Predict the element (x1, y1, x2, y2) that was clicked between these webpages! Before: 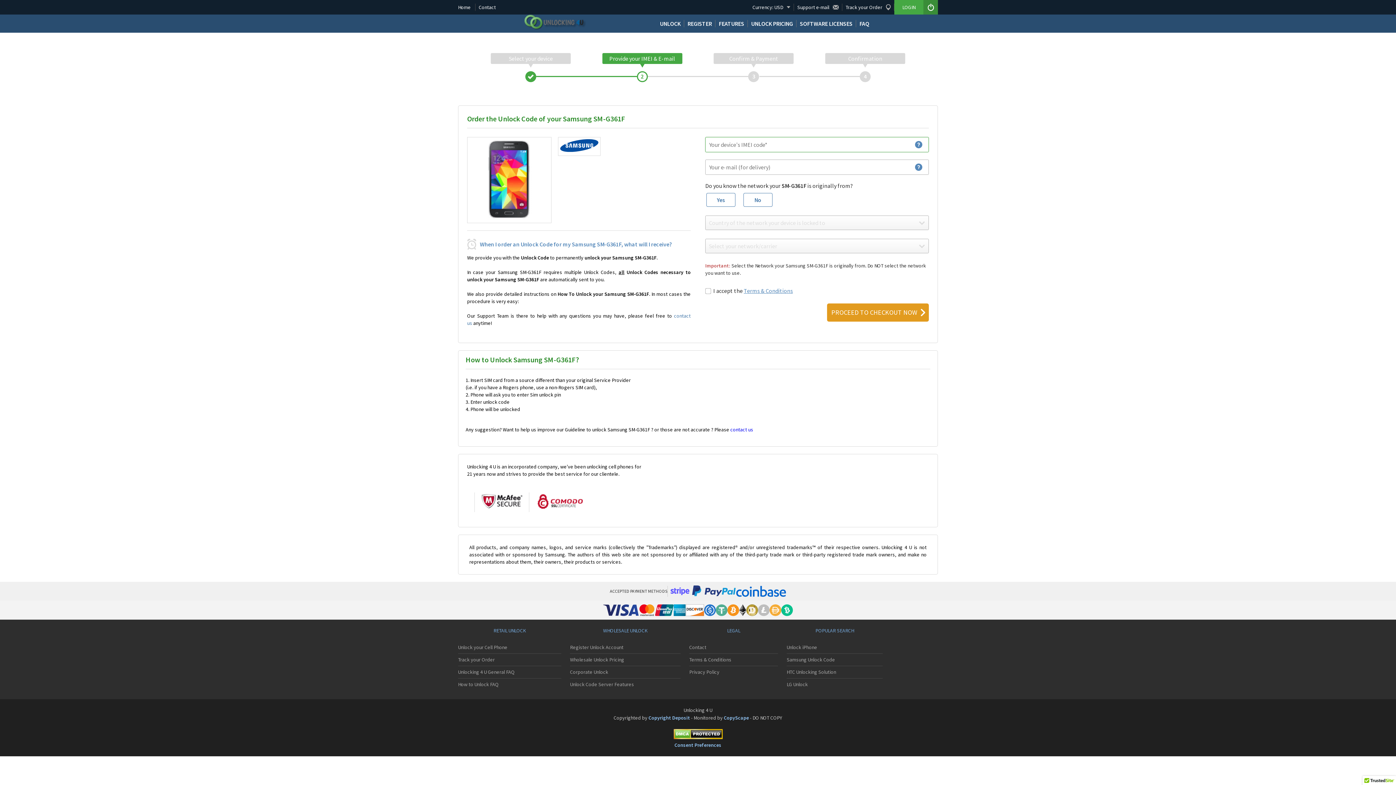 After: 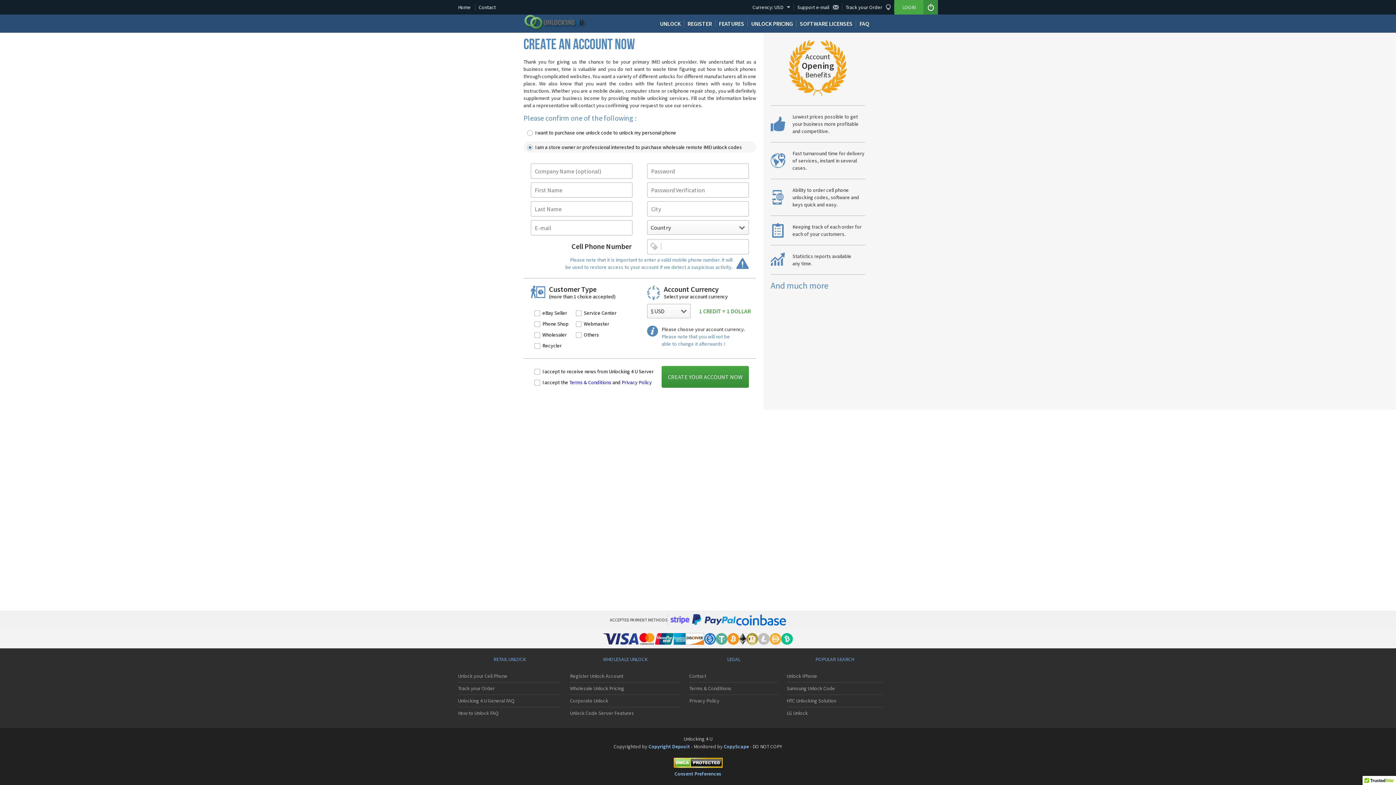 Action: label: Register Unlock Account bbox: (570, 641, 680, 653)